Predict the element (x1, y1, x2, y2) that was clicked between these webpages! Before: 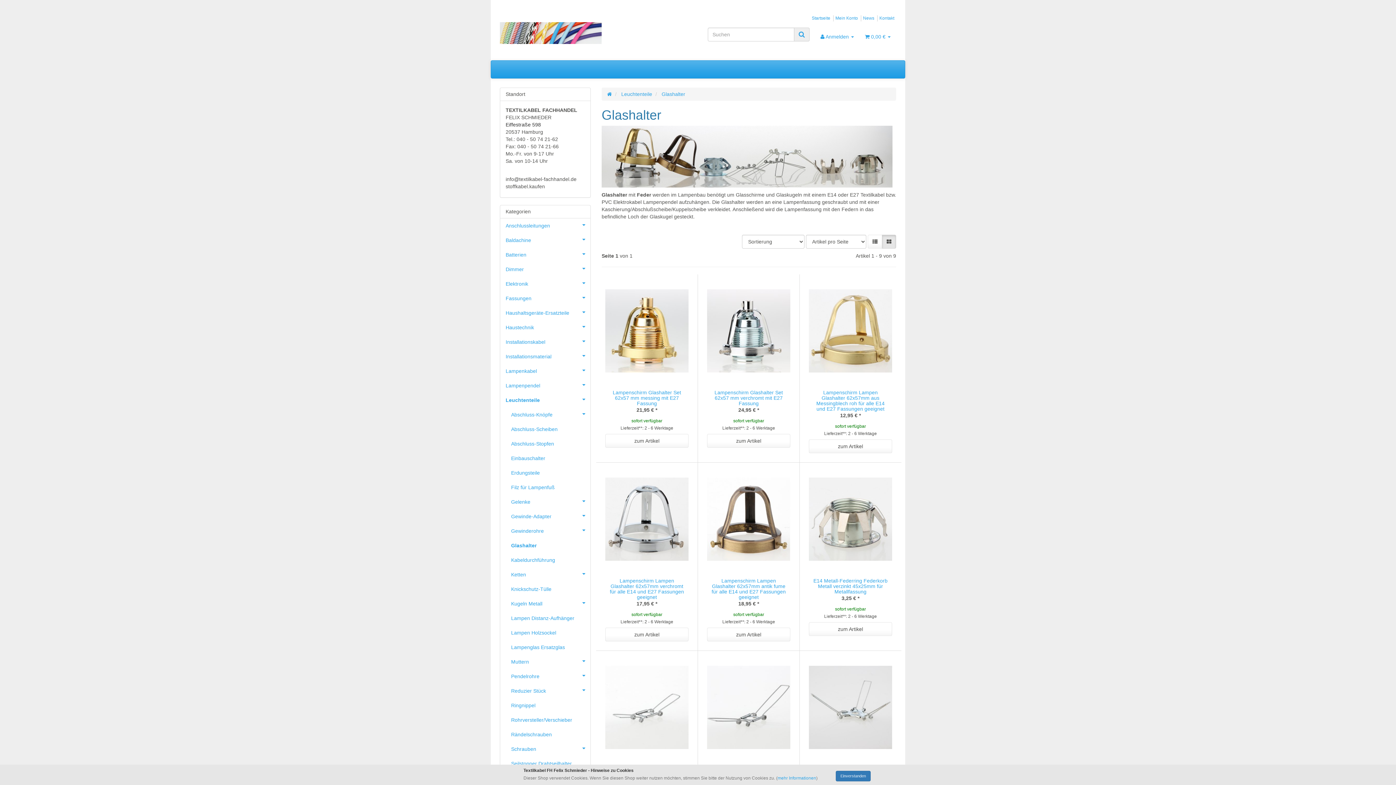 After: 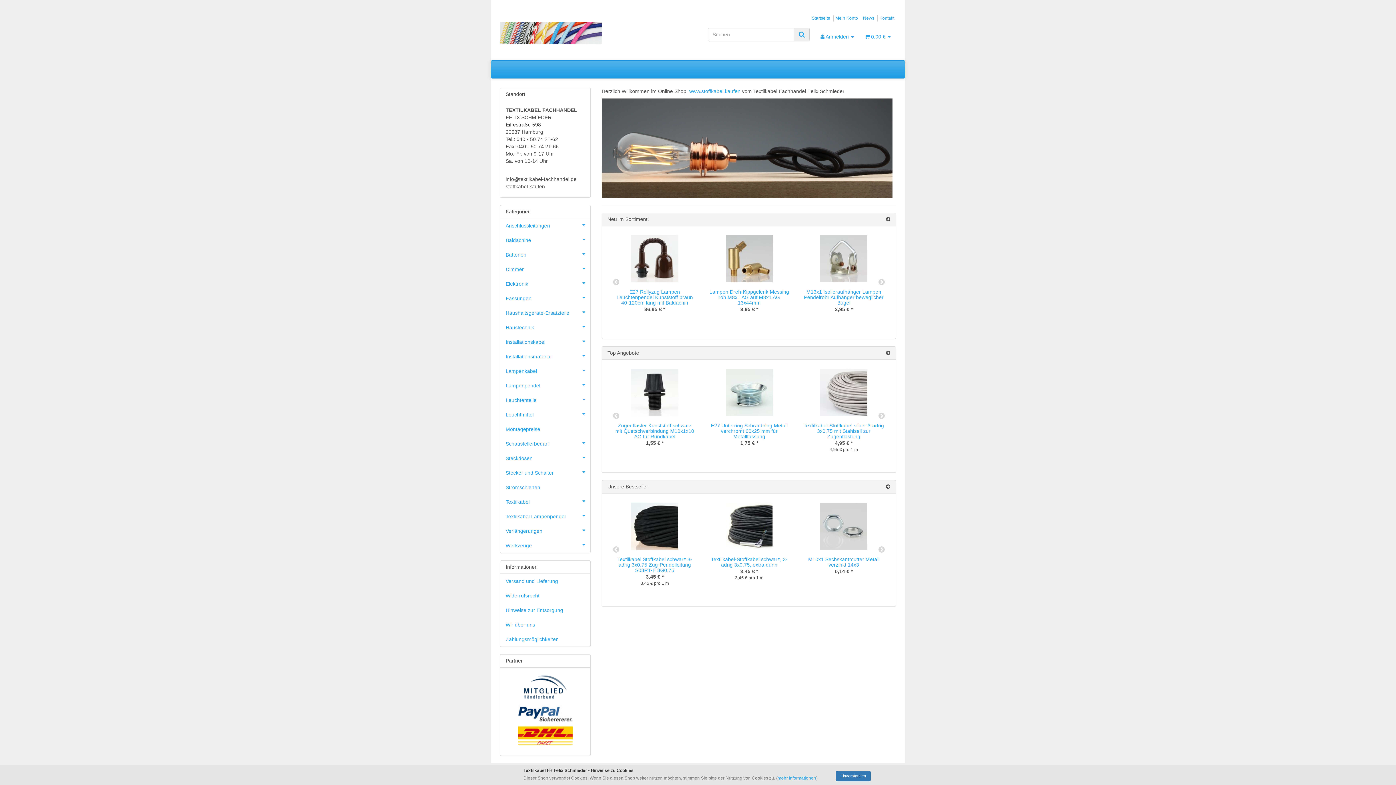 Action: bbox: (607, 91, 612, 97)